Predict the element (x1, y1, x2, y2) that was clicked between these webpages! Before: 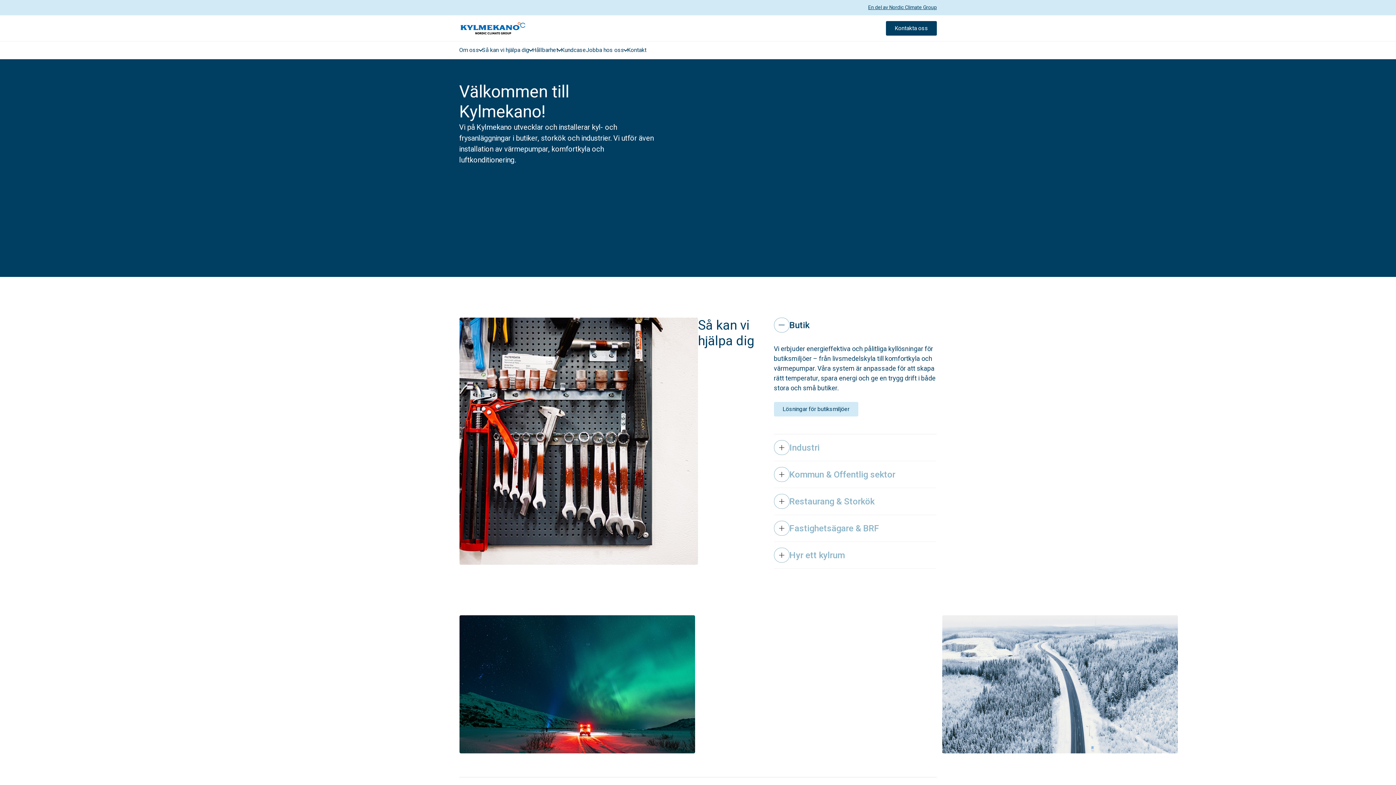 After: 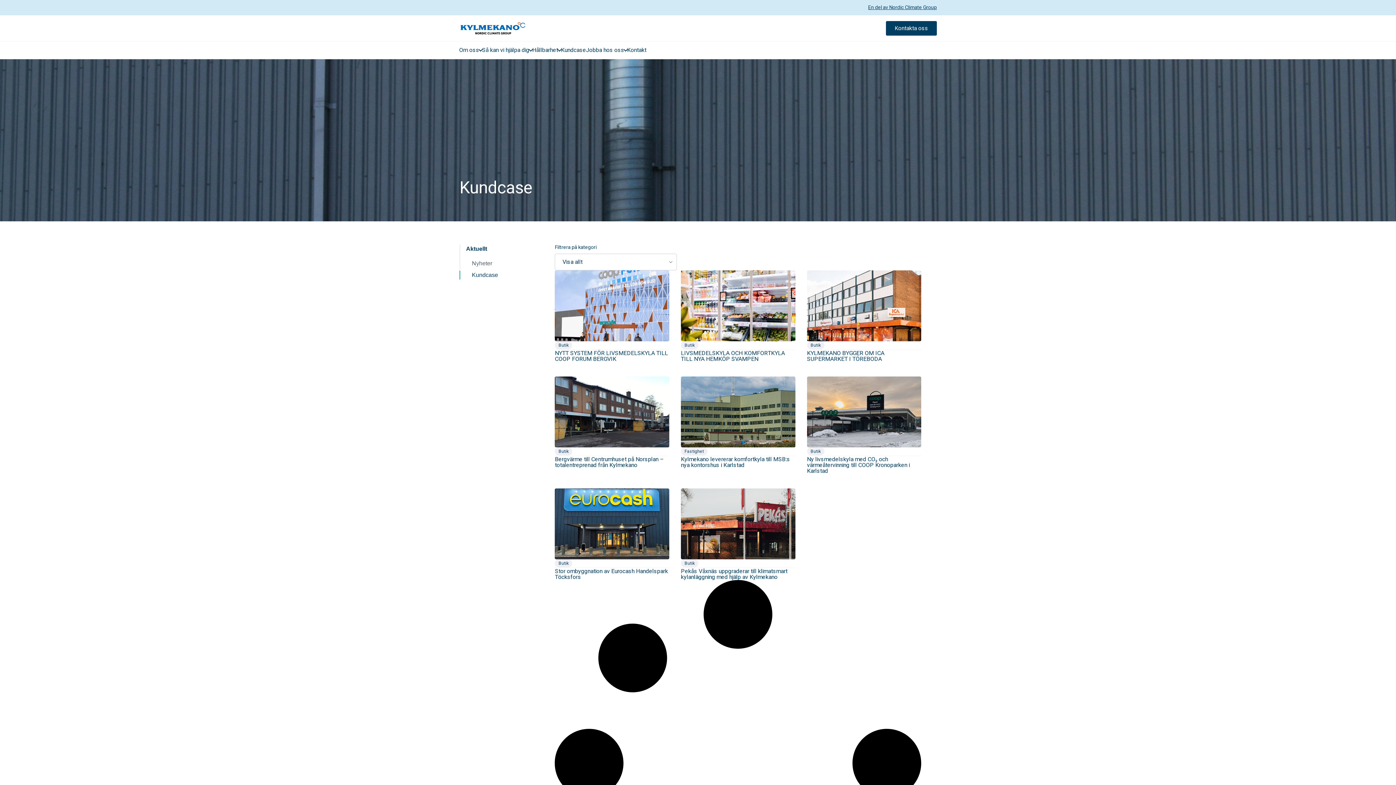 Action: label: Kundcase bbox: (561, 45, 586, 54)